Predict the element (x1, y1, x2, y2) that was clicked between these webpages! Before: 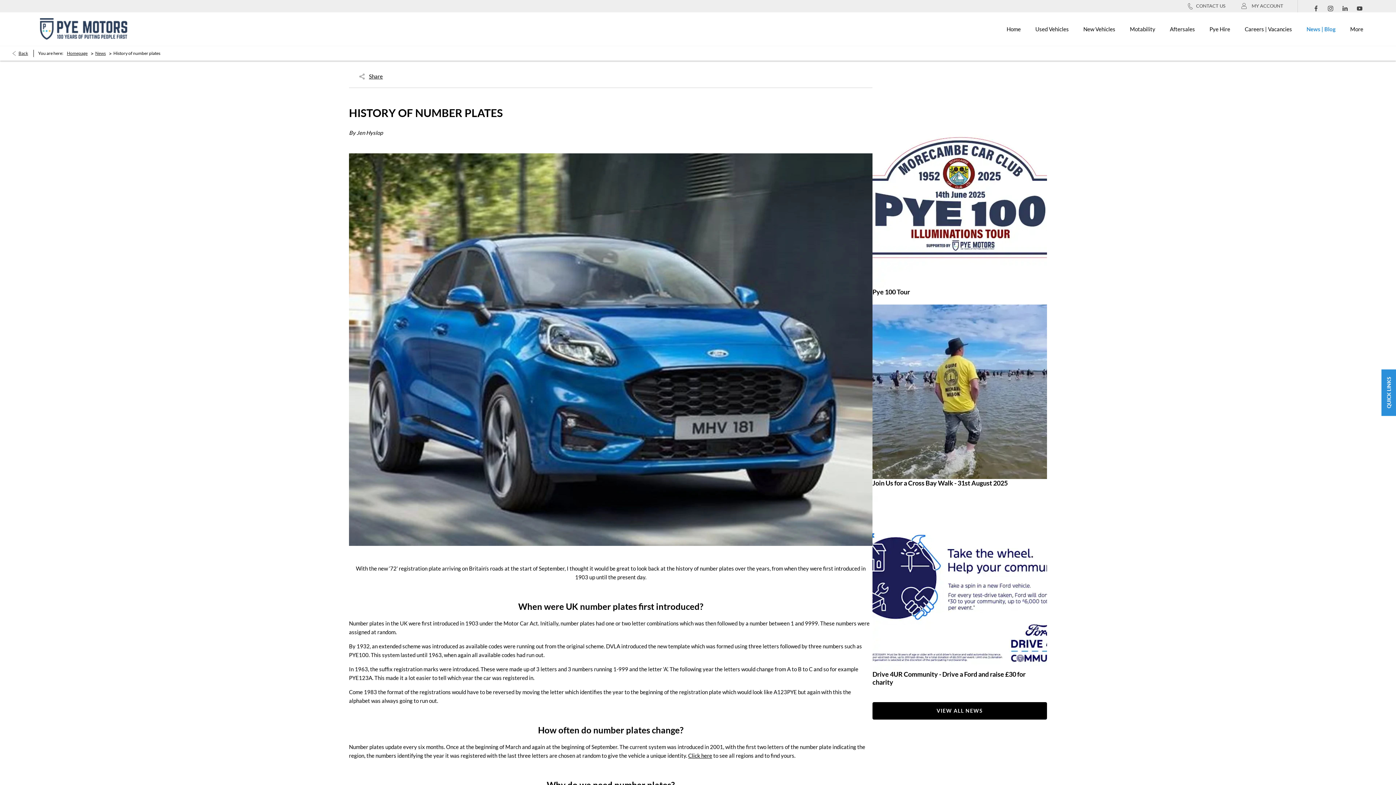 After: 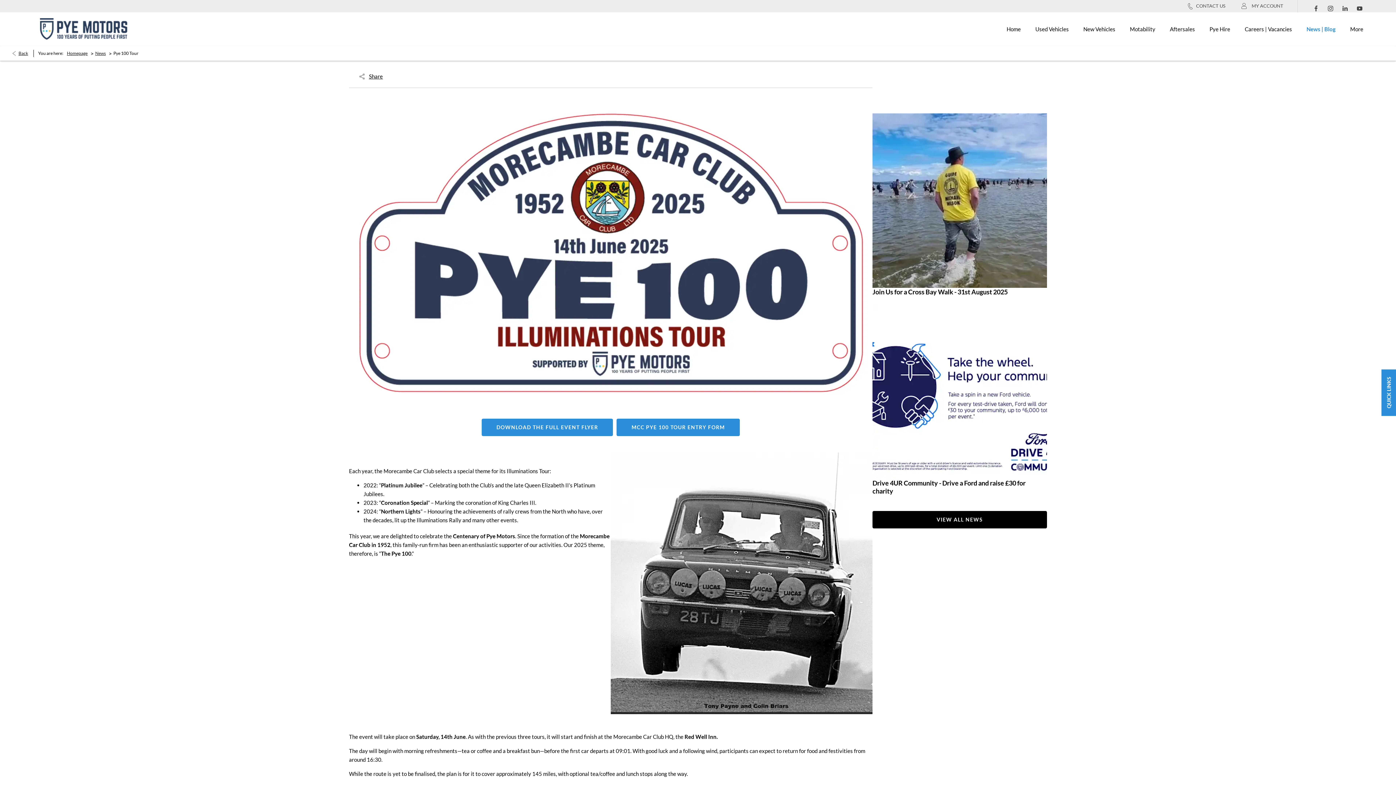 Action: bbox: (872, 113, 1047, 288)